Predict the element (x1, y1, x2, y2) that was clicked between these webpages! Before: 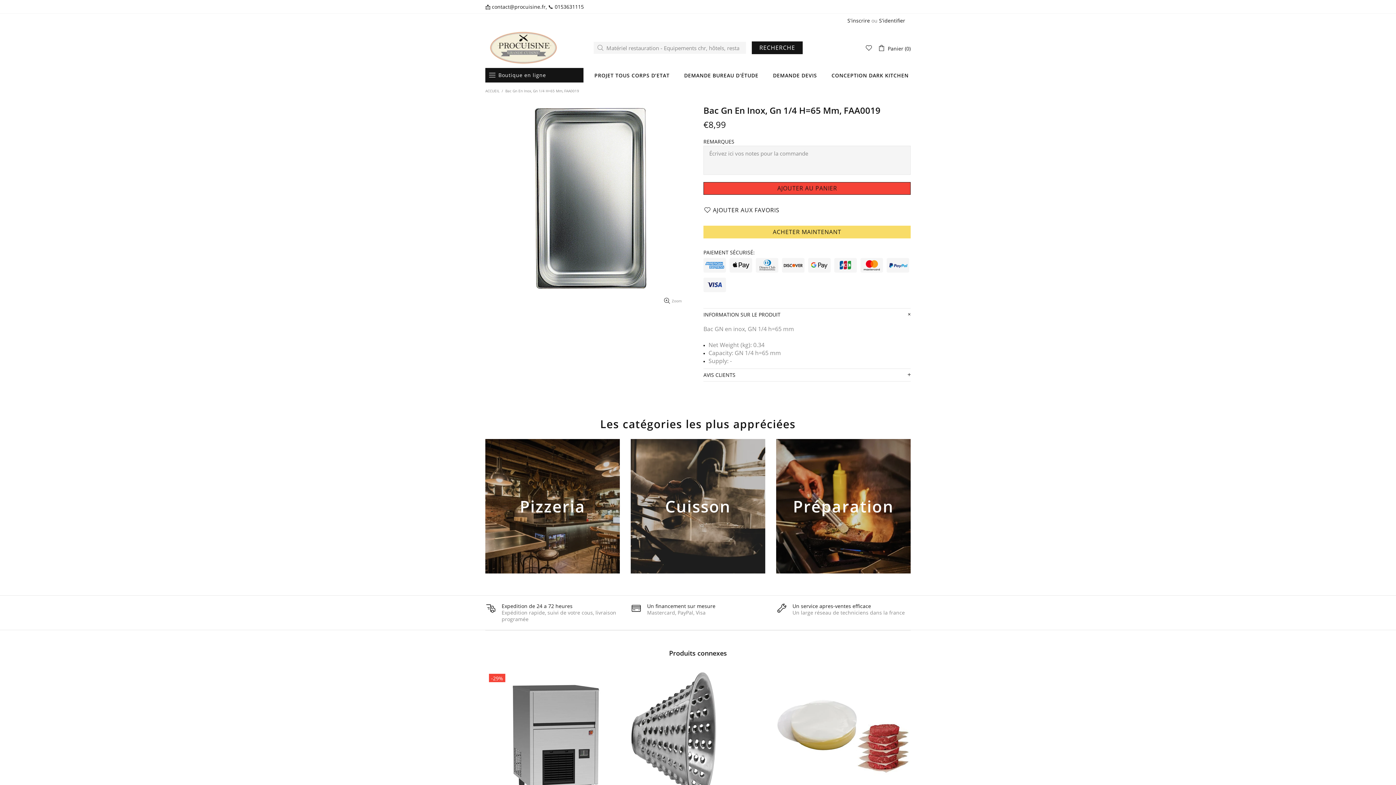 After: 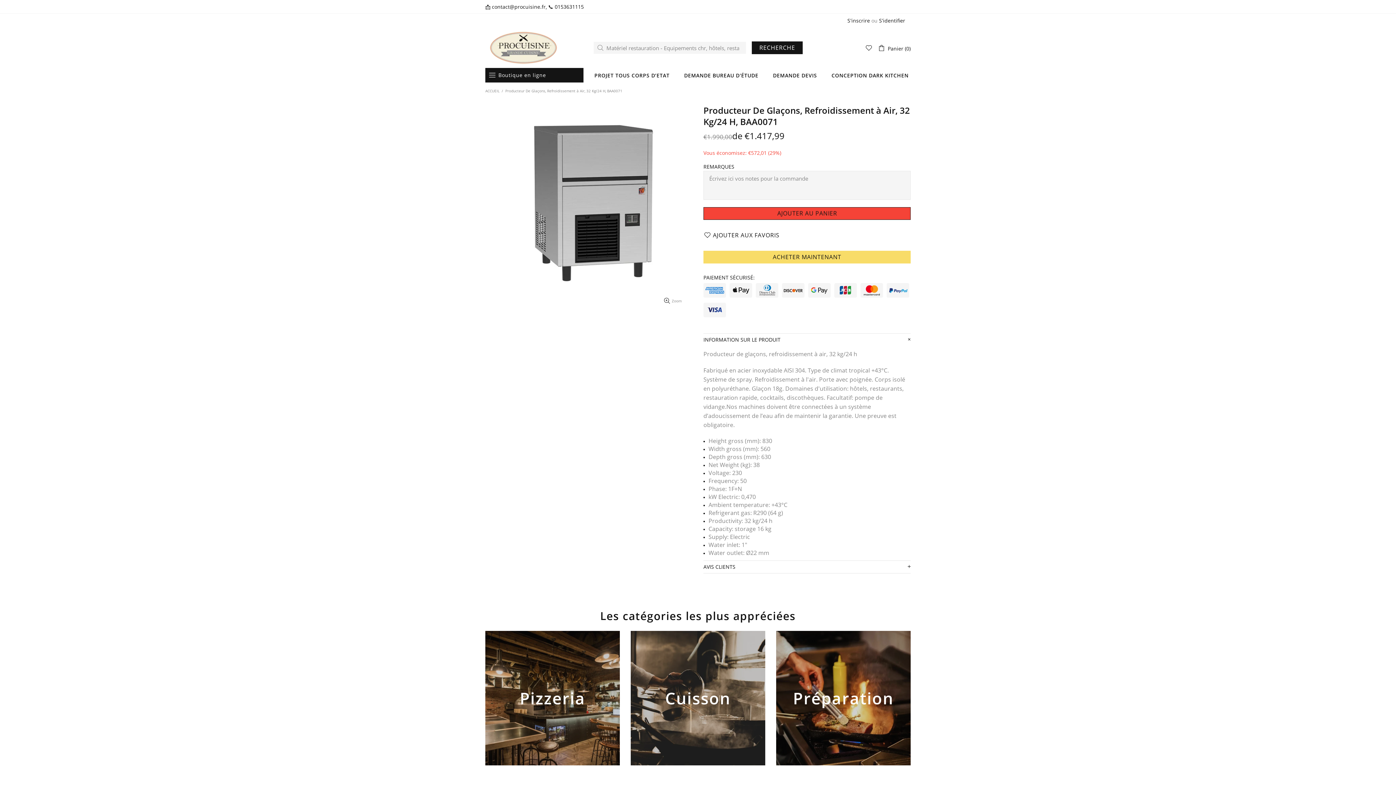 Action: bbox: (485, 670, 620, 805)